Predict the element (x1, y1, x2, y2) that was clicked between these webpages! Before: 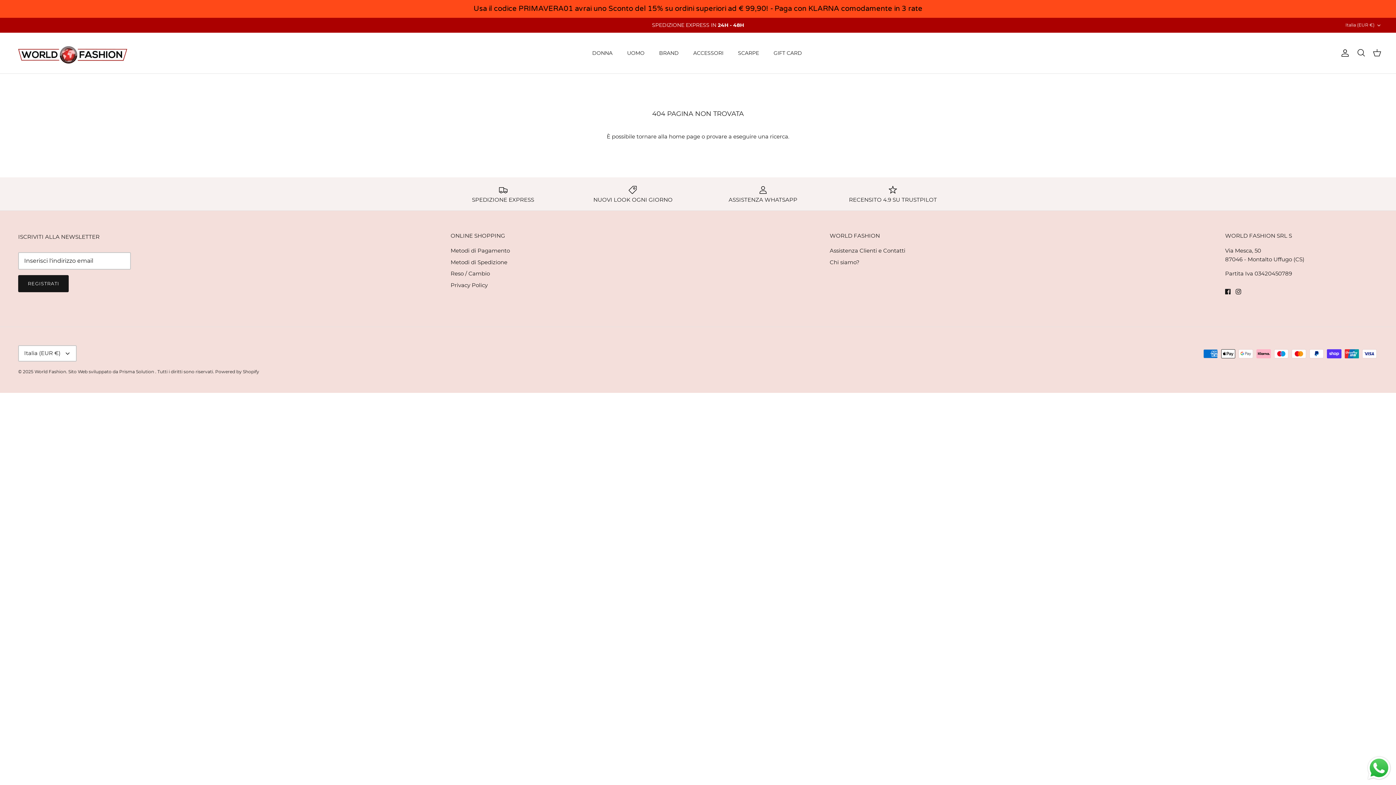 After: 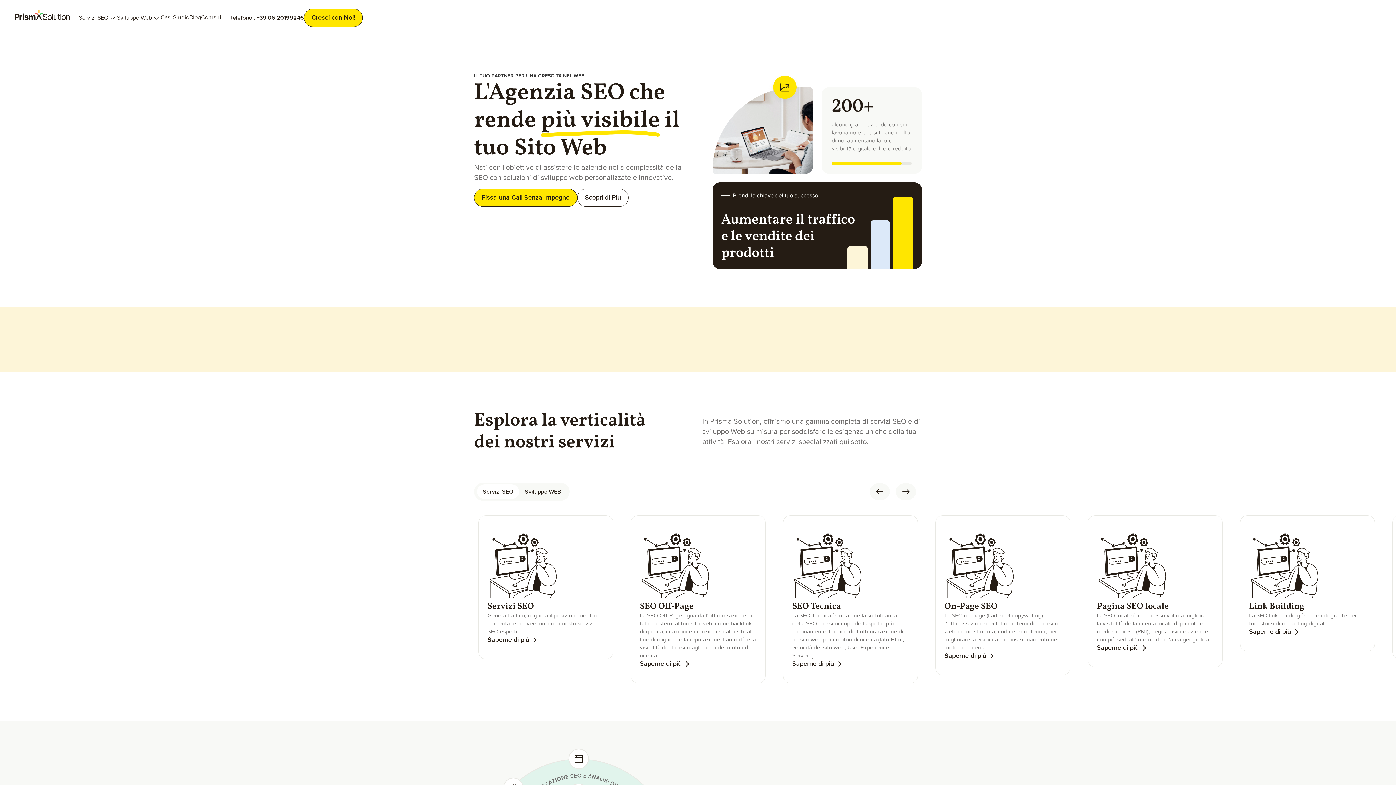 Action: label: Prisma Solution  bbox: (119, 368, 155, 374)